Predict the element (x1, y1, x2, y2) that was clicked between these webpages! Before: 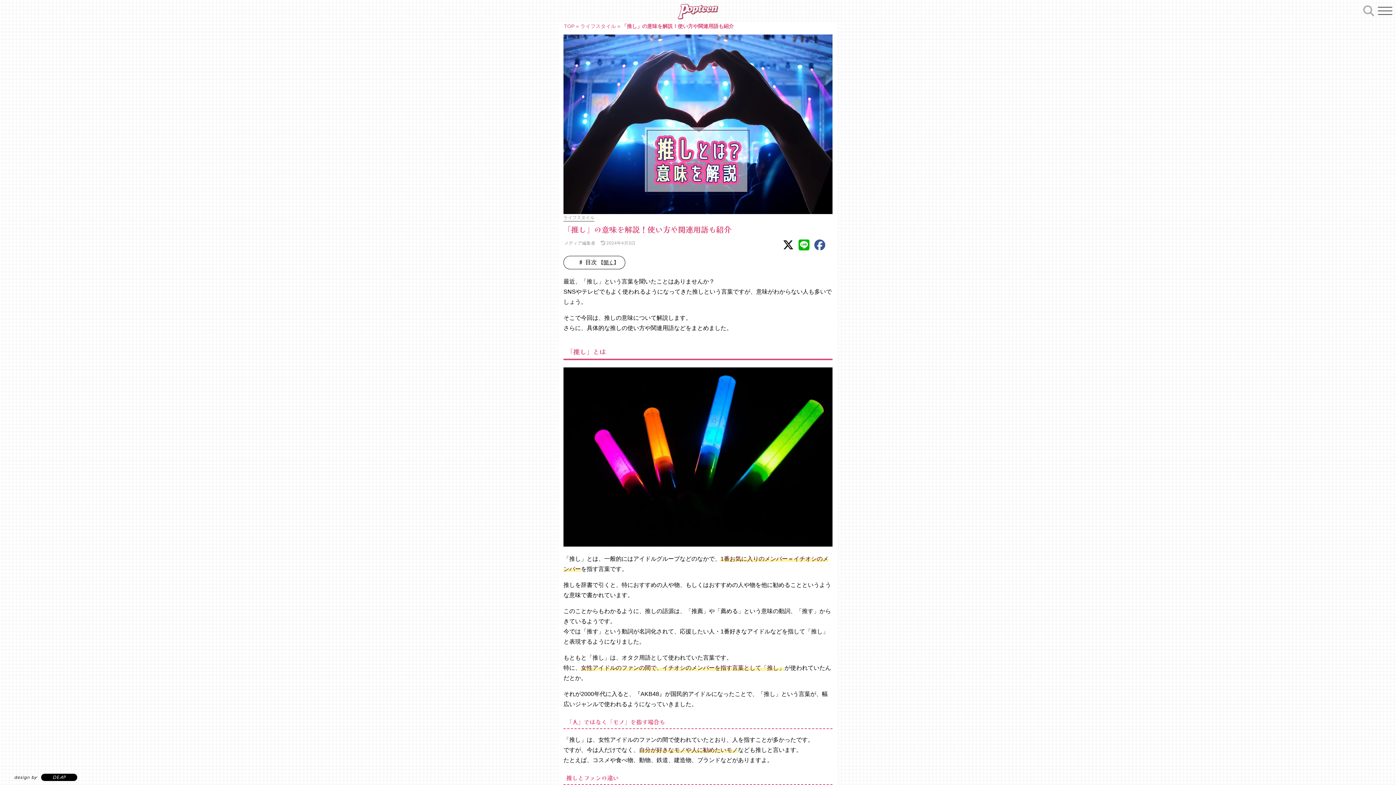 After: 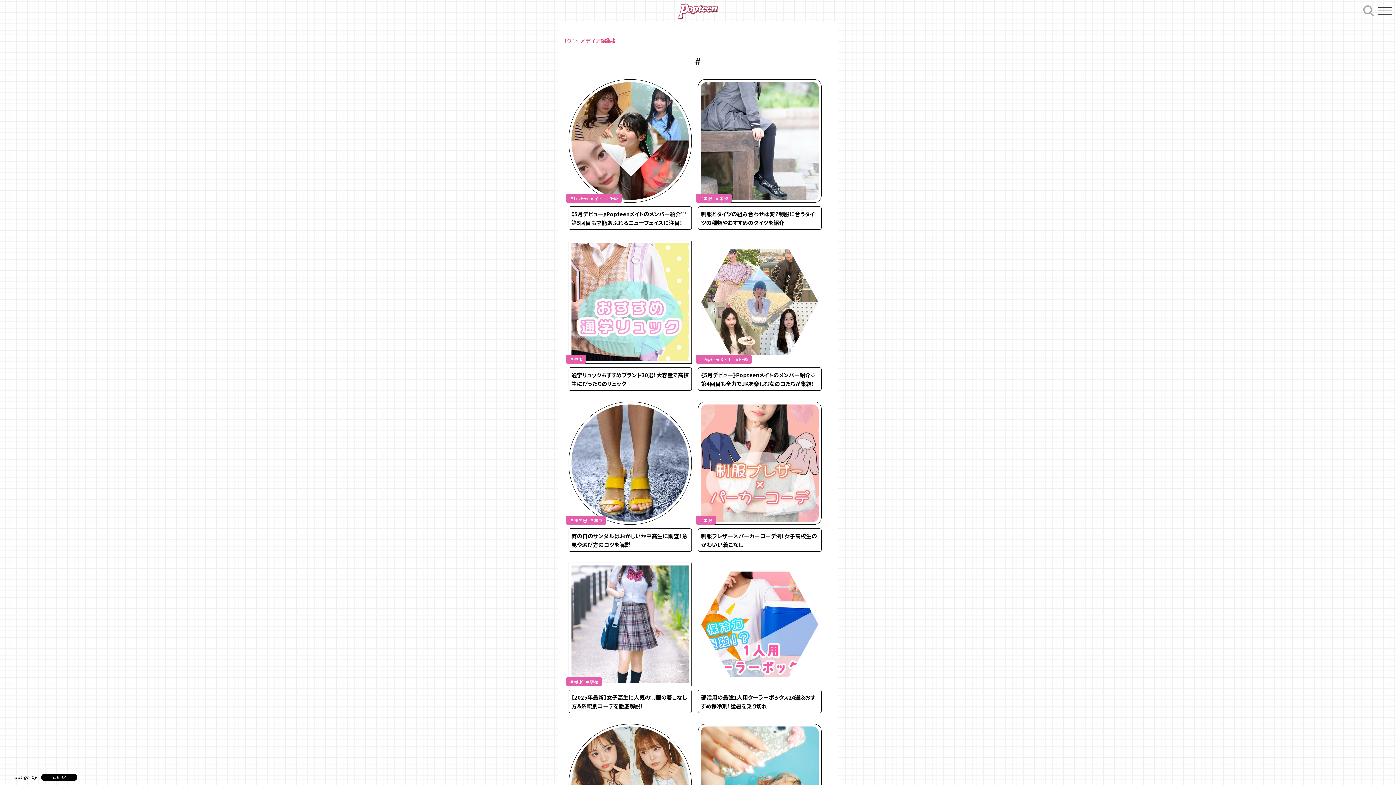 Action: label:  メディア編集者 bbox: (563, 240, 595, 245)